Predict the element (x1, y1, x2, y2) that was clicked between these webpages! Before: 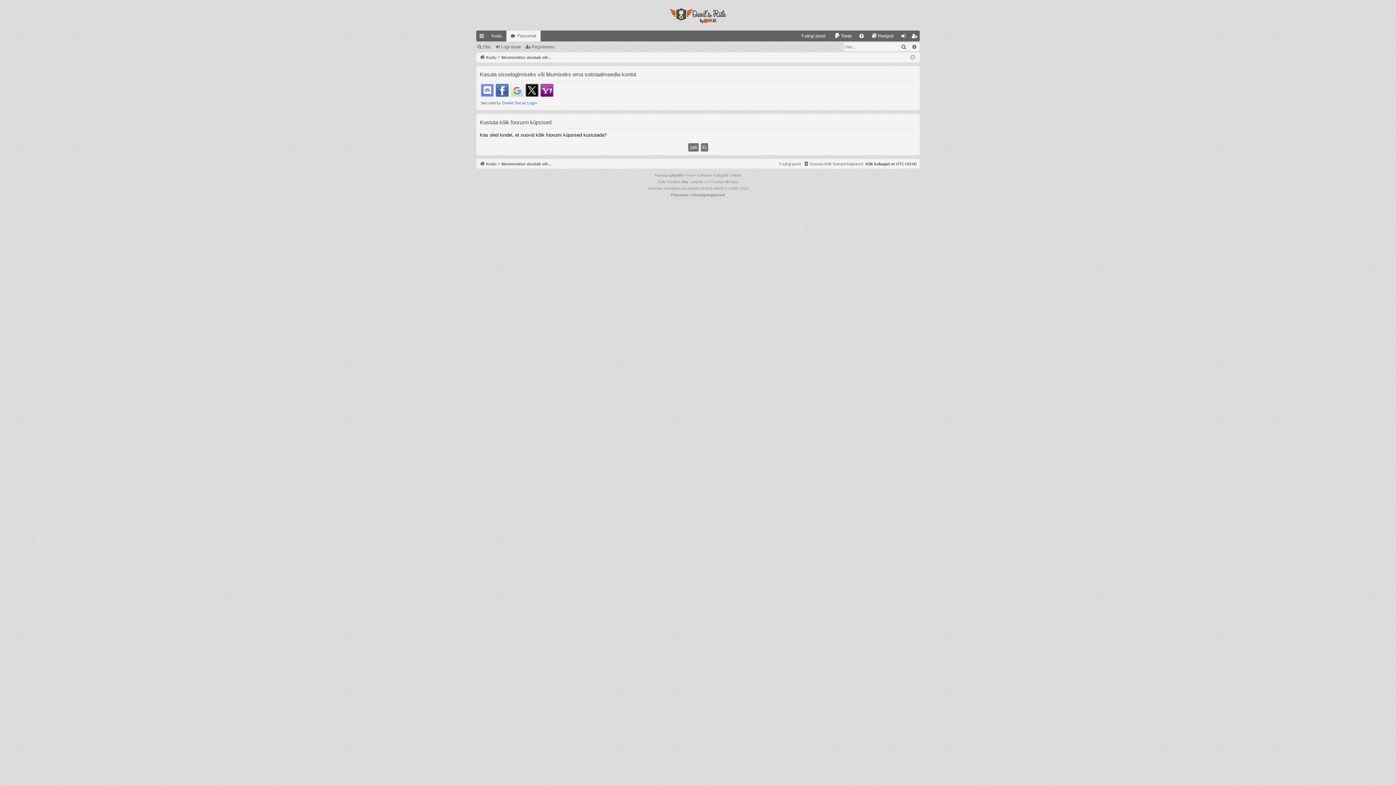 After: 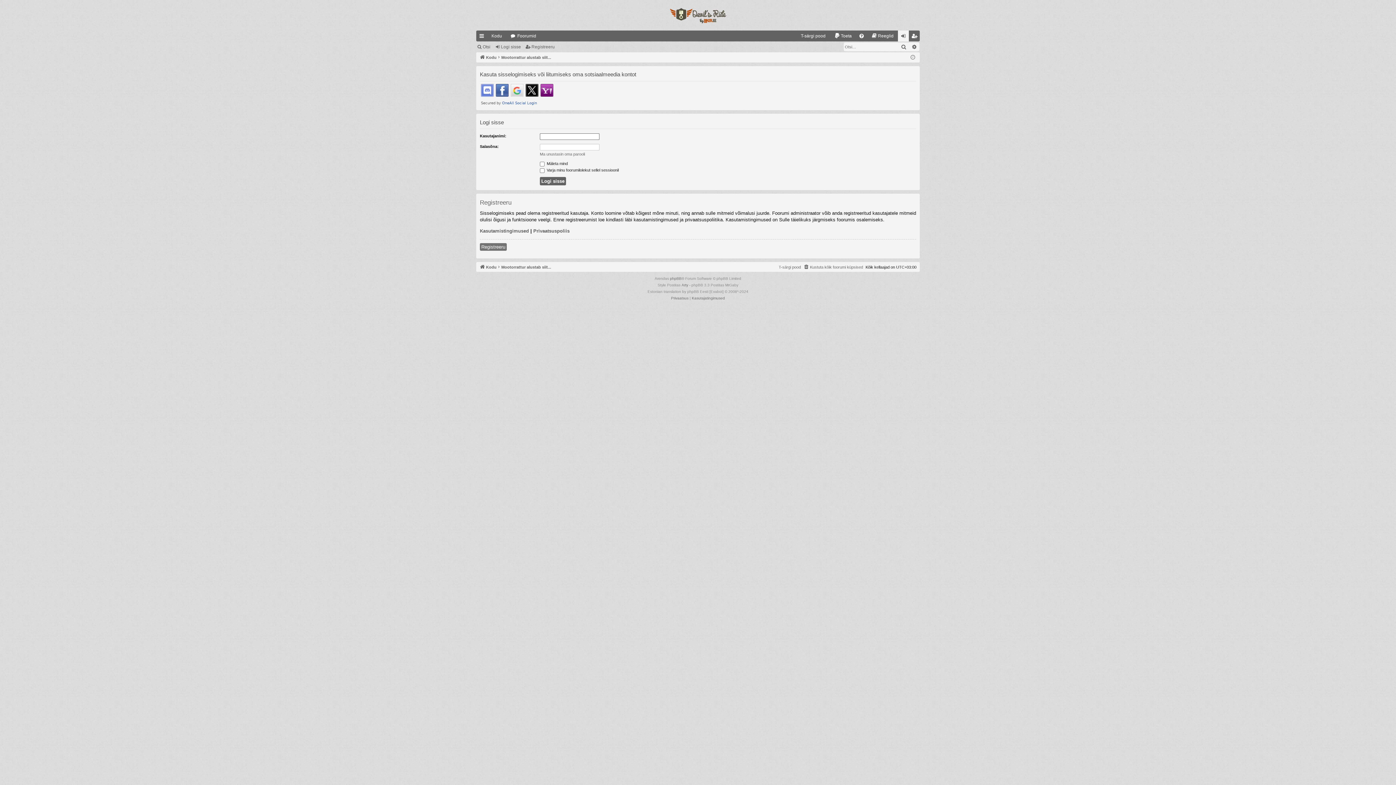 Action: label: Logi sisse bbox: (898, 30, 909, 41)